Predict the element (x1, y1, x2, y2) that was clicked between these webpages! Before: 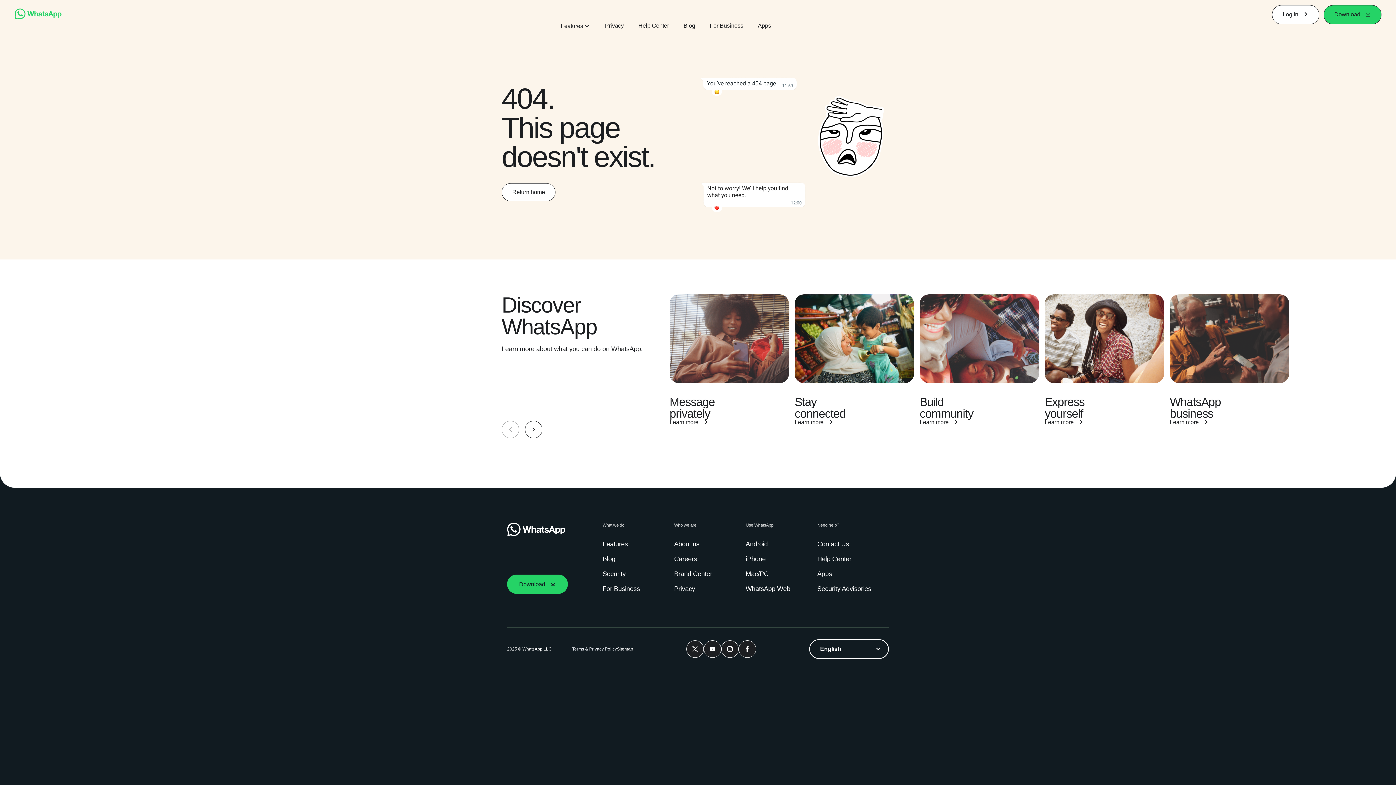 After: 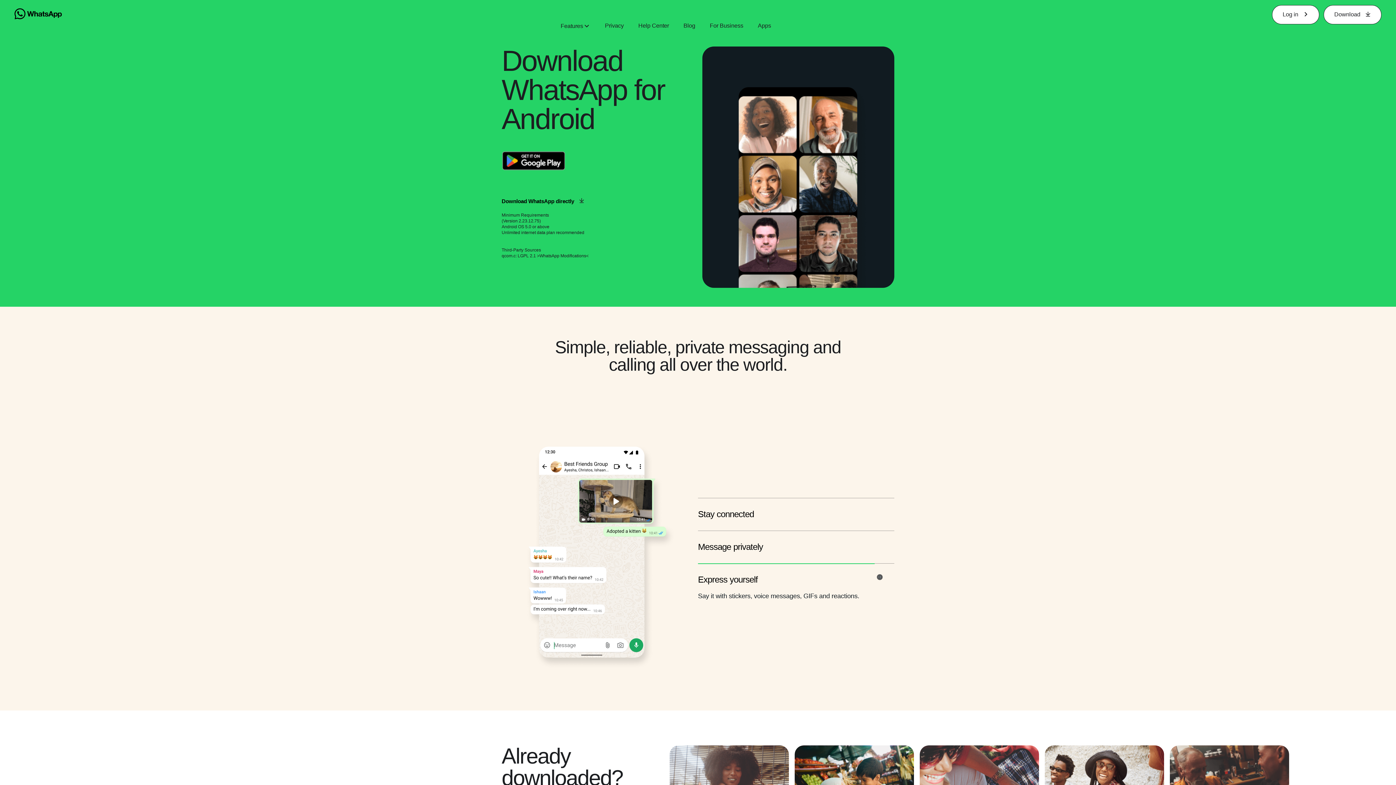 Action: label: Android bbox: (745, 540, 770, 549)